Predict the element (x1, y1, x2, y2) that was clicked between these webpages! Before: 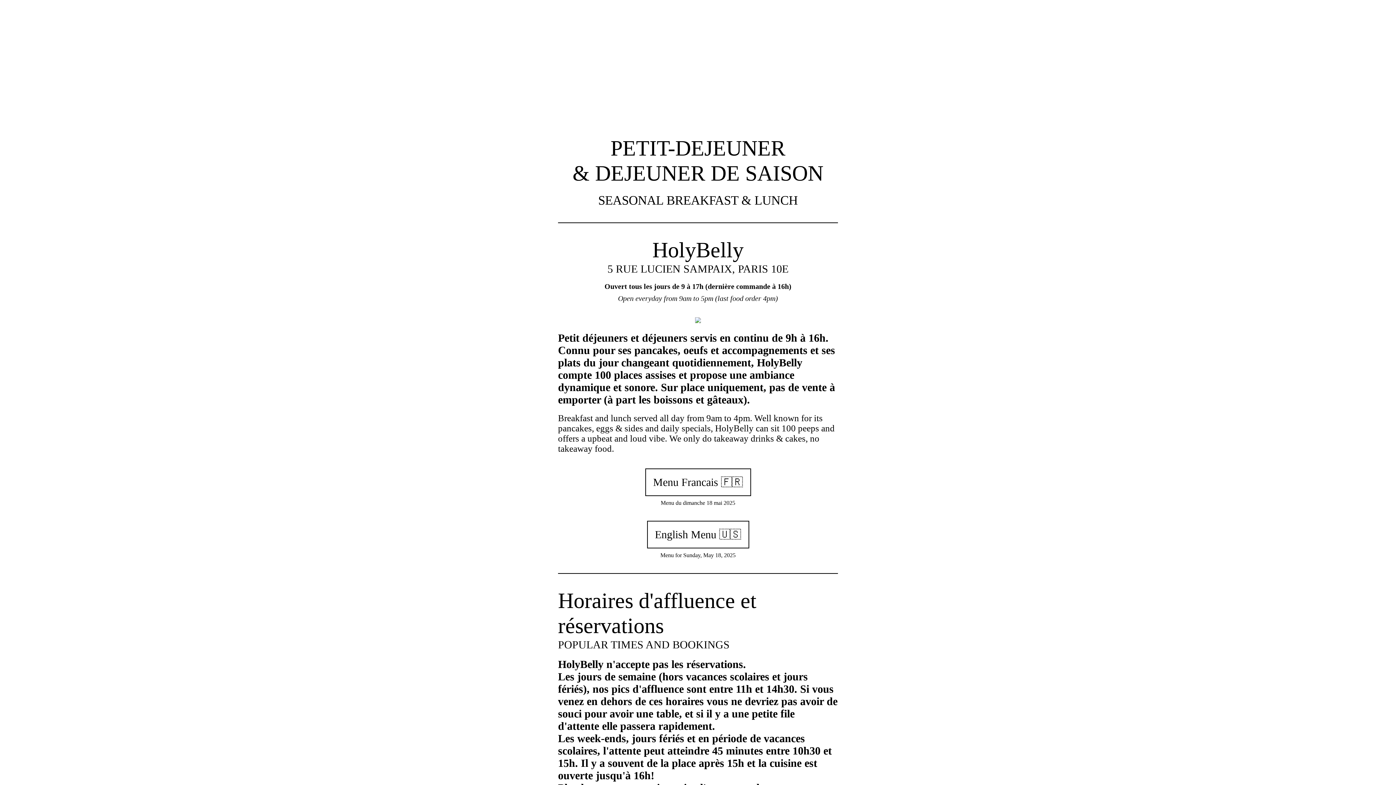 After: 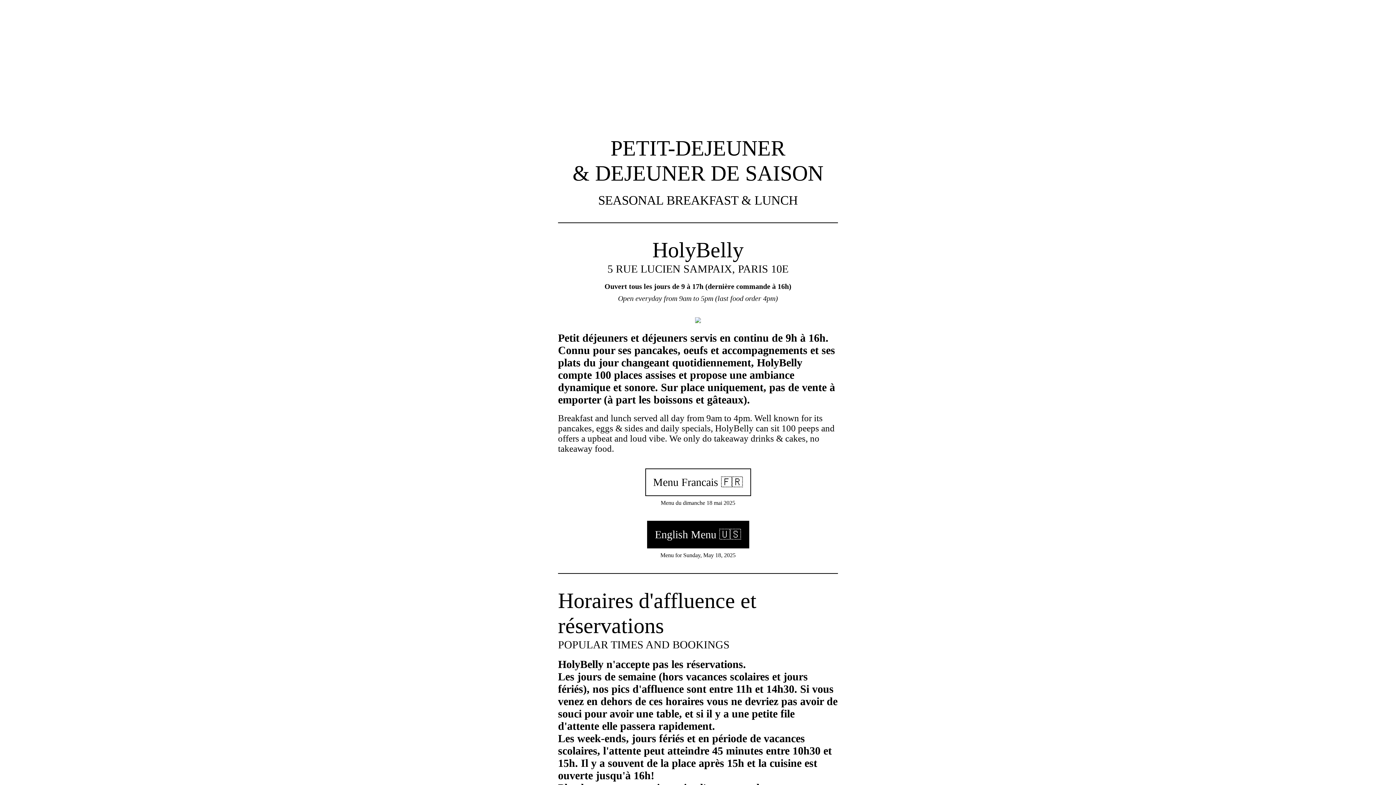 Action: label: English Menu 🇺🇸 bbox: (647, 521, 749, 548)